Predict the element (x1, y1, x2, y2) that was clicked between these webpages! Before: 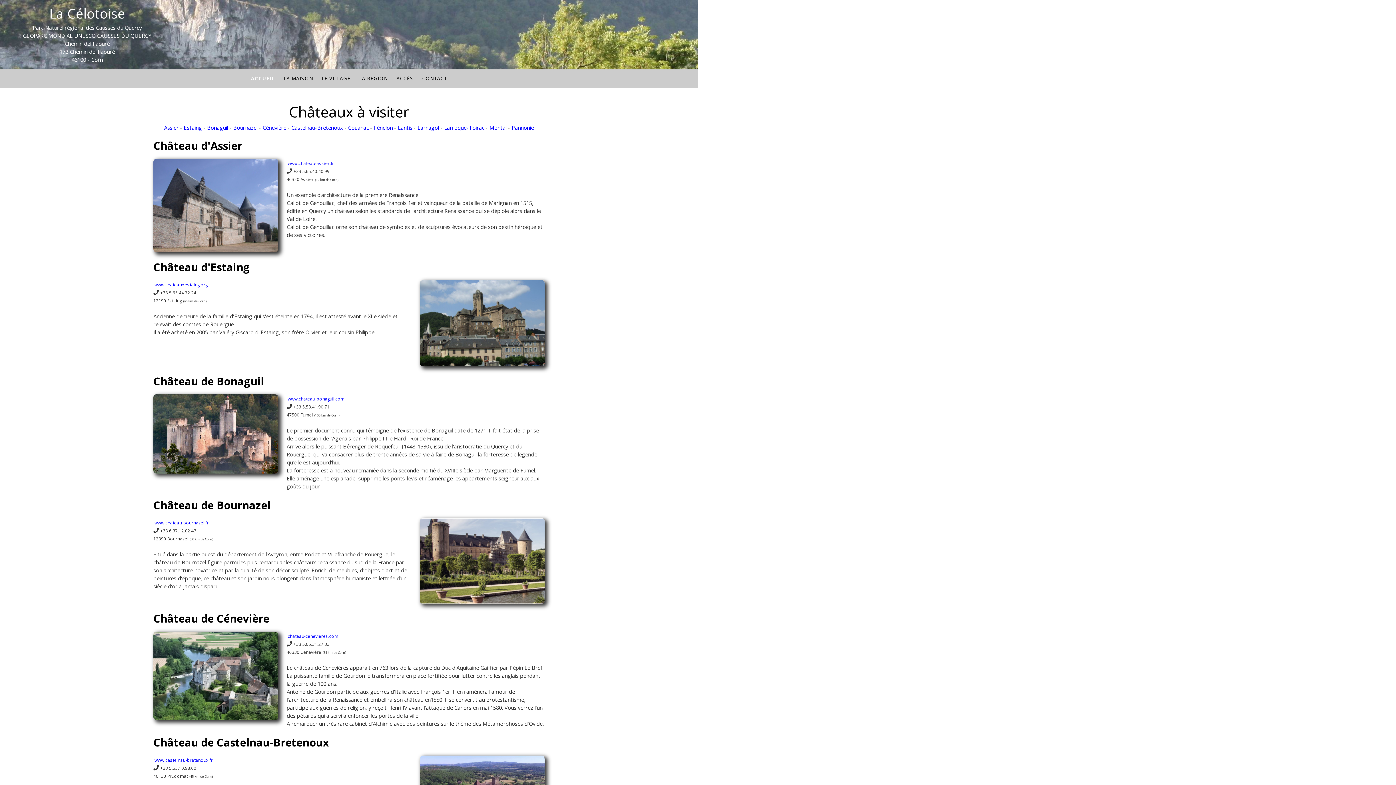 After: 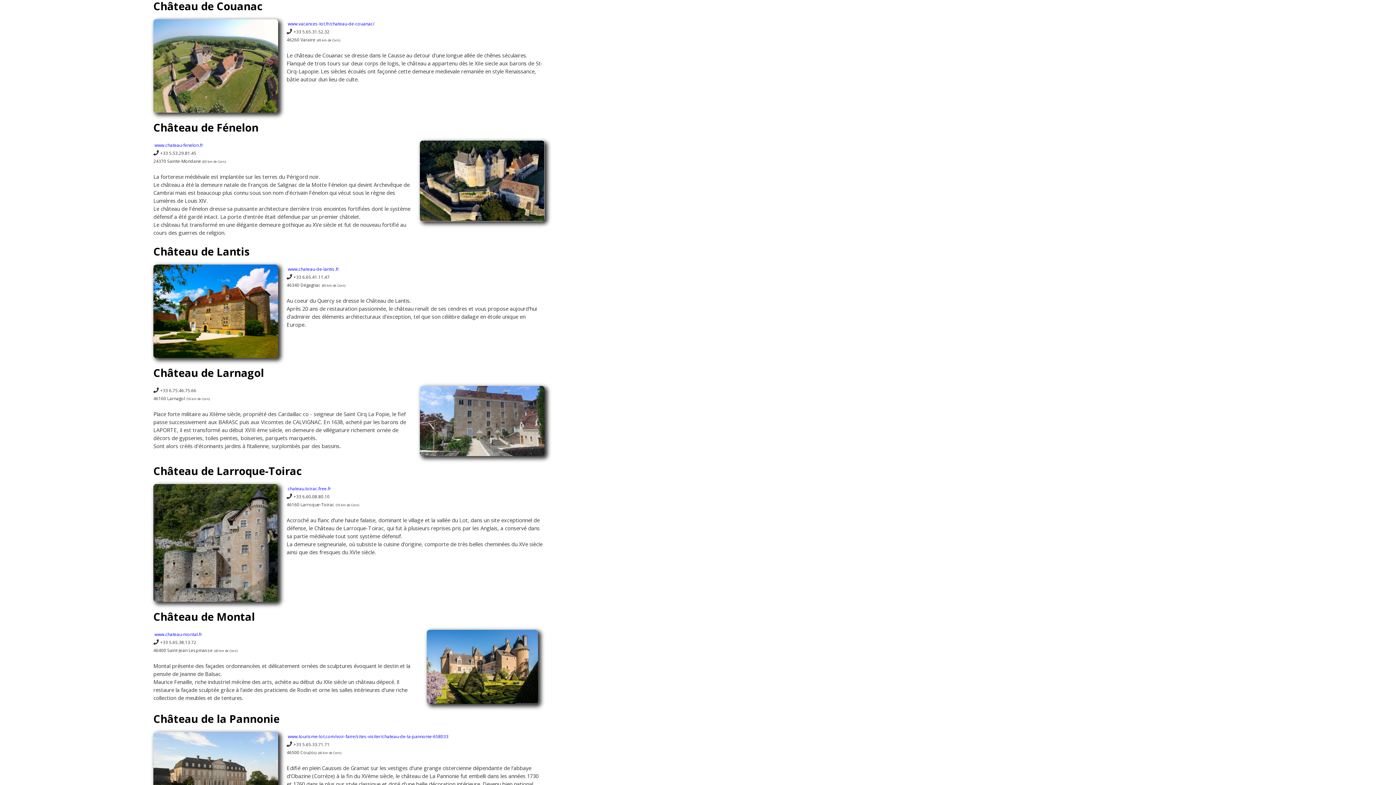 Action: bbox: (348, 124, 368, 131) label: Couanac